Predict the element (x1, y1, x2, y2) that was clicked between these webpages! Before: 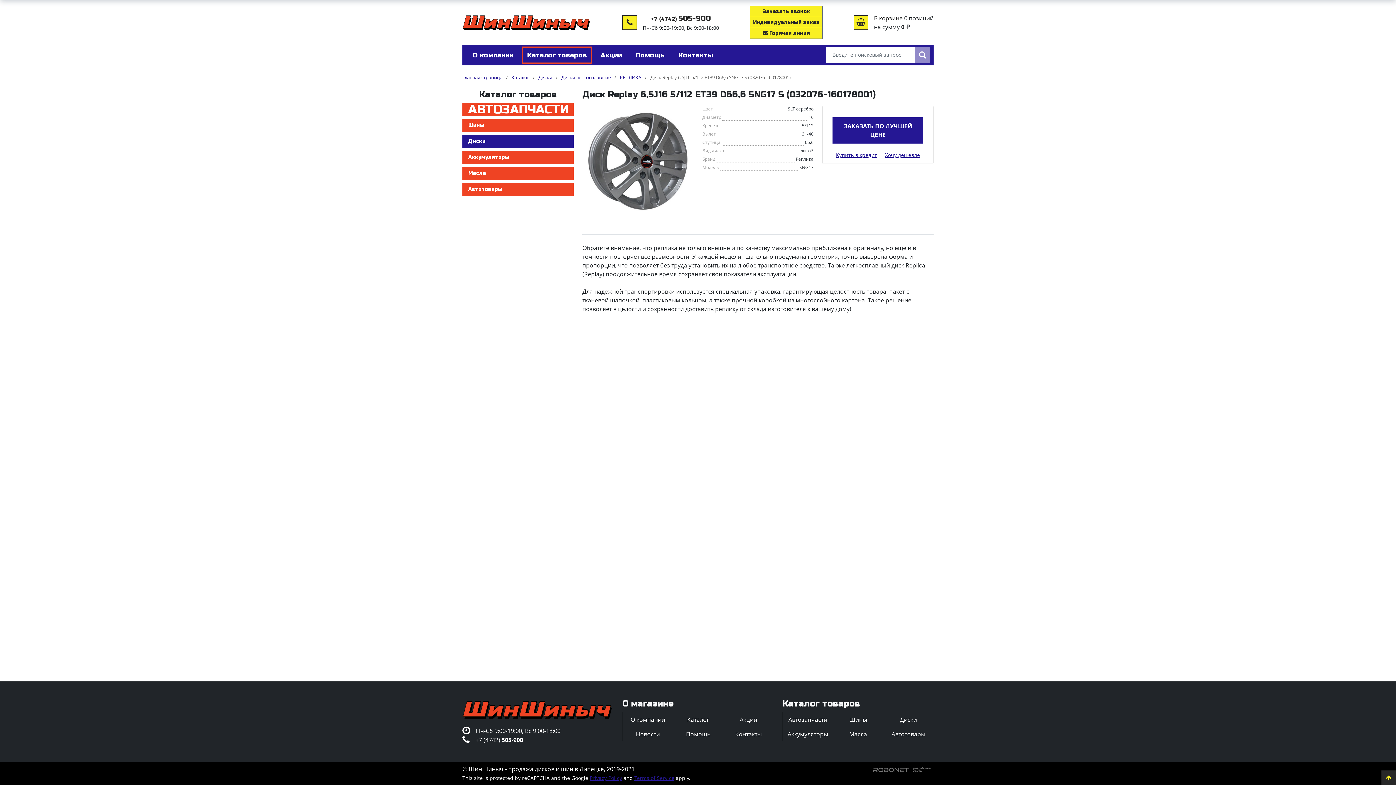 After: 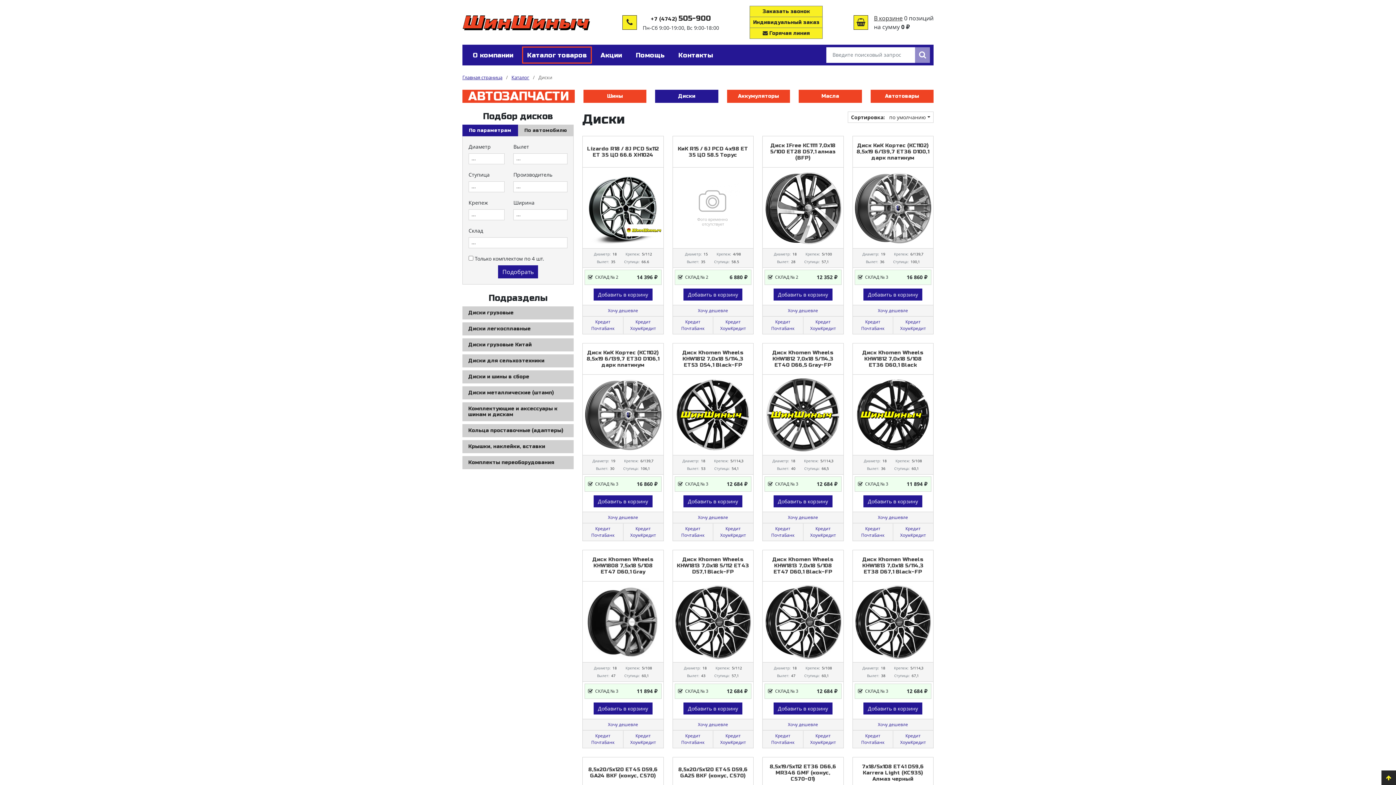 Action: bbox: (883, 712, 933, 727) label: Диски